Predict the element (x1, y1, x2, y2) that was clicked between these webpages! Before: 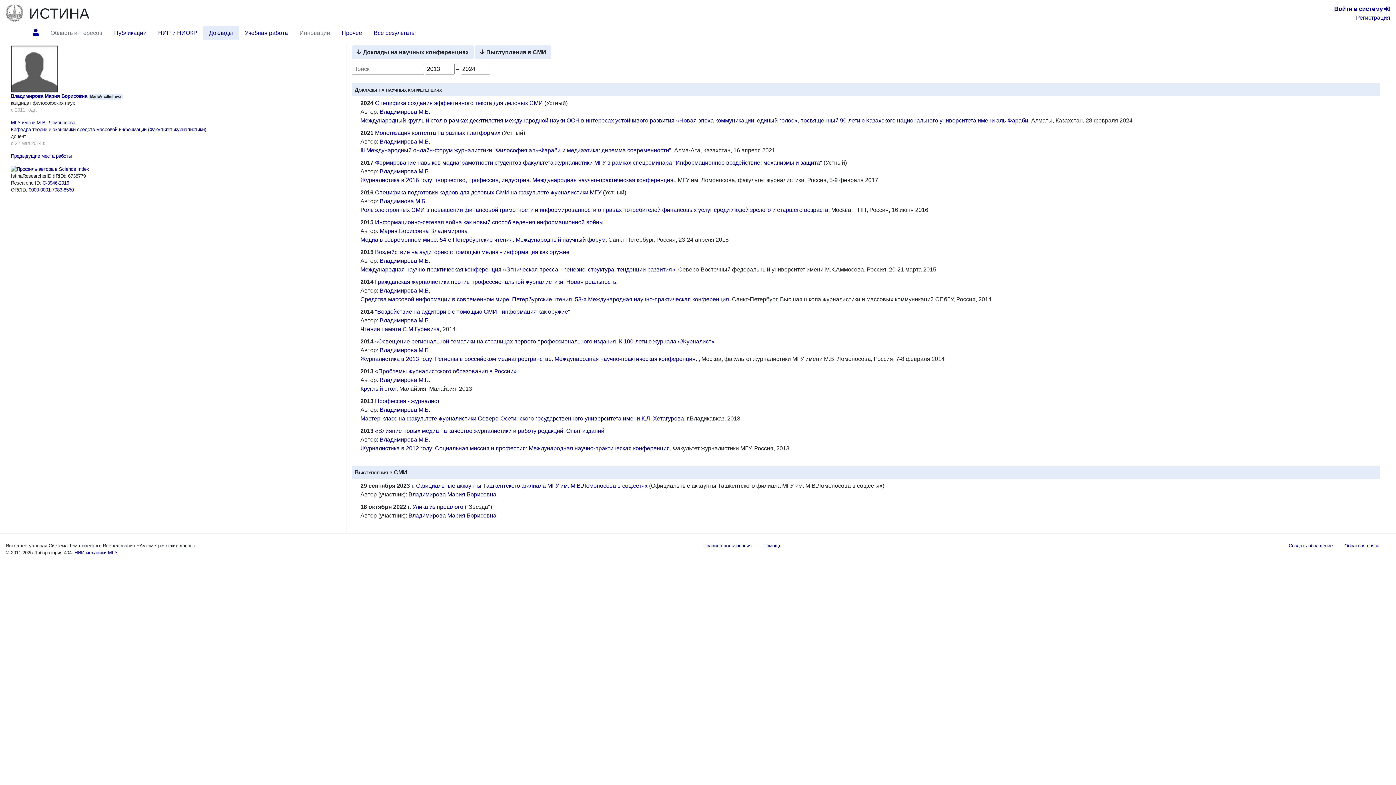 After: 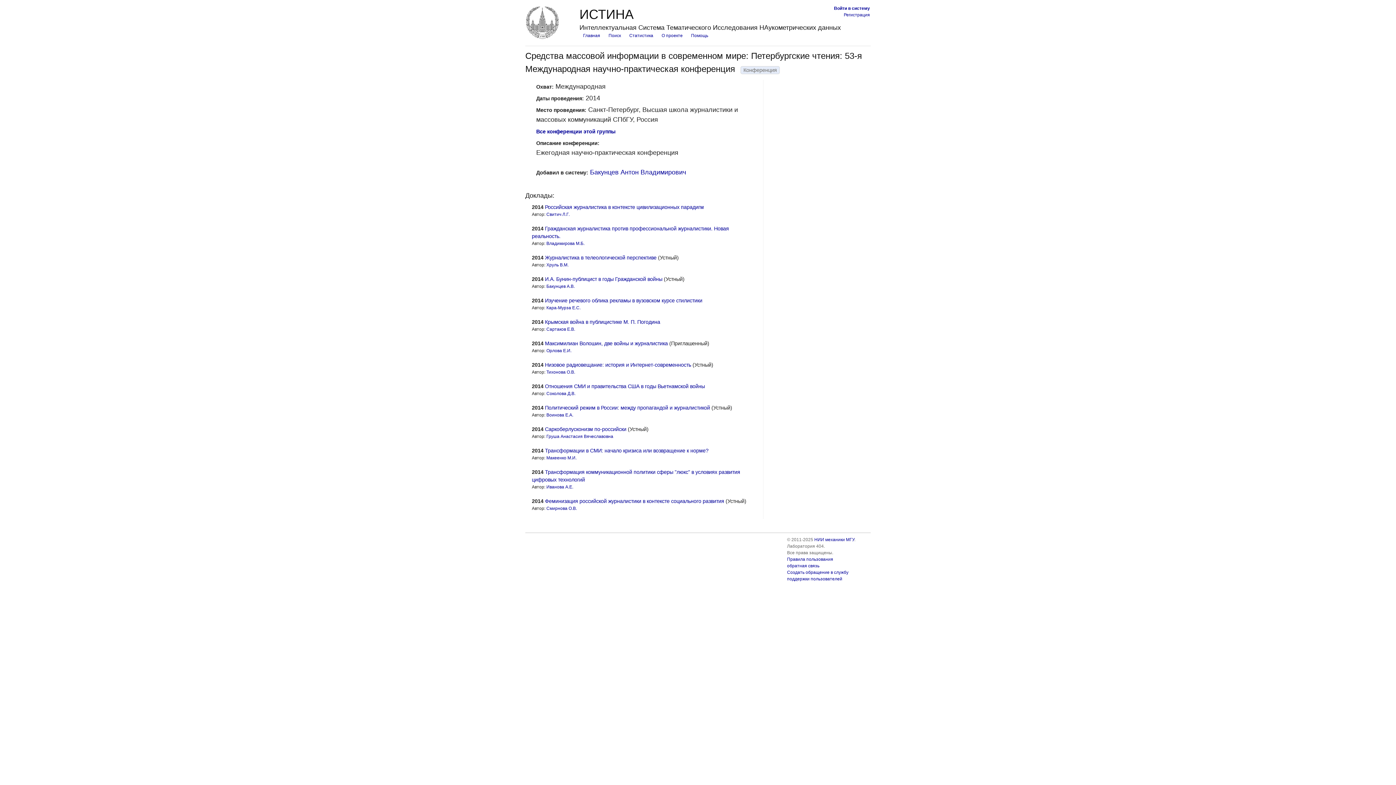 Action: label: Средства массовой информации в современном мире: Петербургские чтения: 53-я Международная научно-практическая конференция bbox: (360, 296, 729, 302)